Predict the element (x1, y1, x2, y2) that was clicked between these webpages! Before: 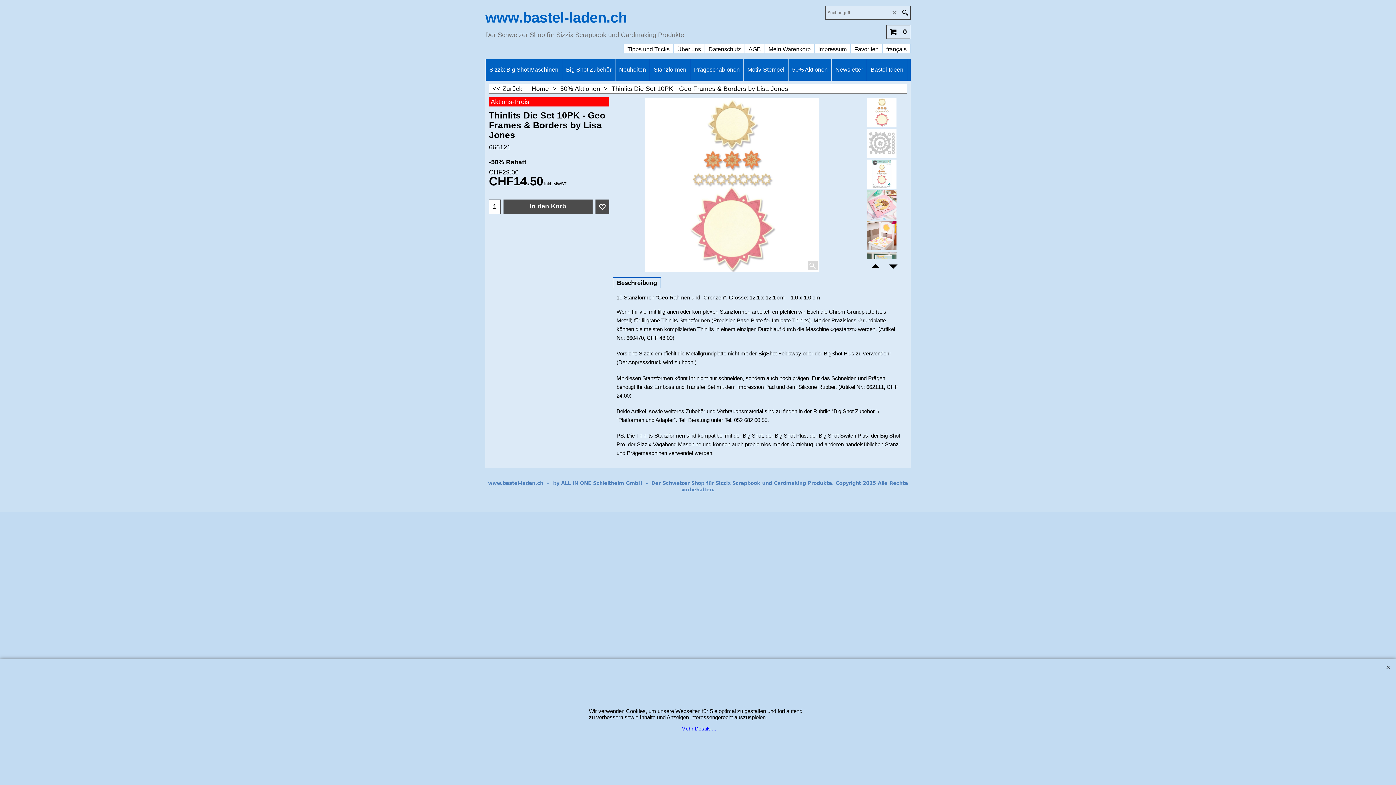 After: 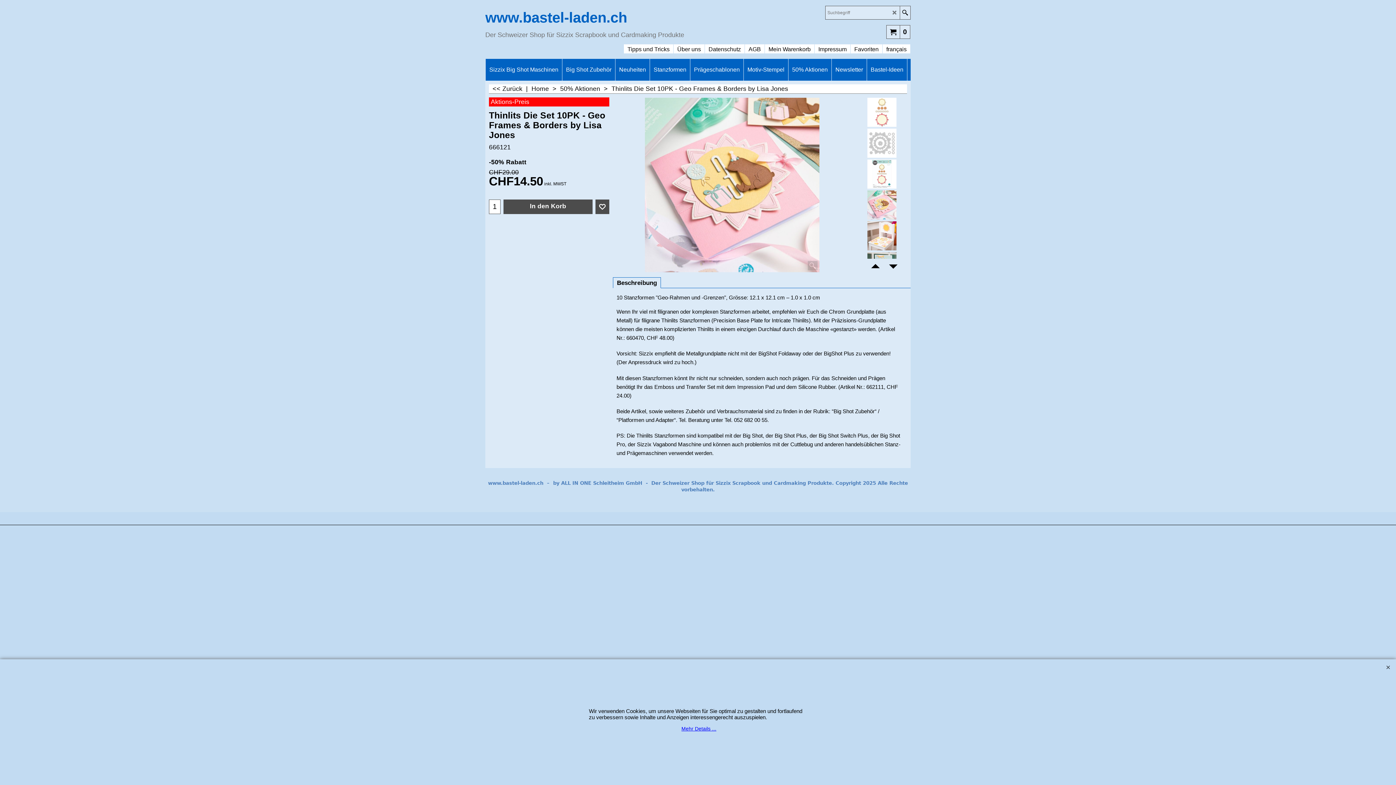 Action: bbox: (854, 190, 910, 219)